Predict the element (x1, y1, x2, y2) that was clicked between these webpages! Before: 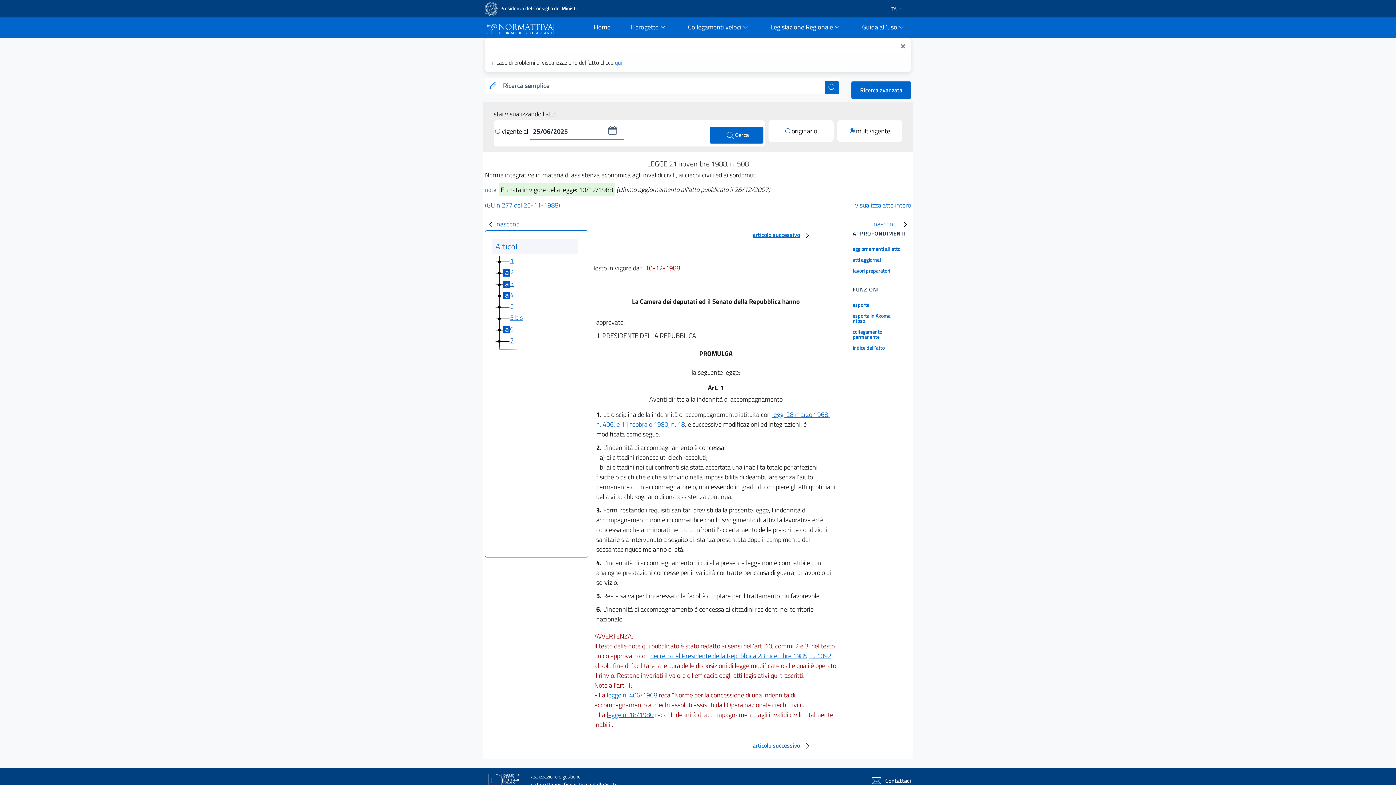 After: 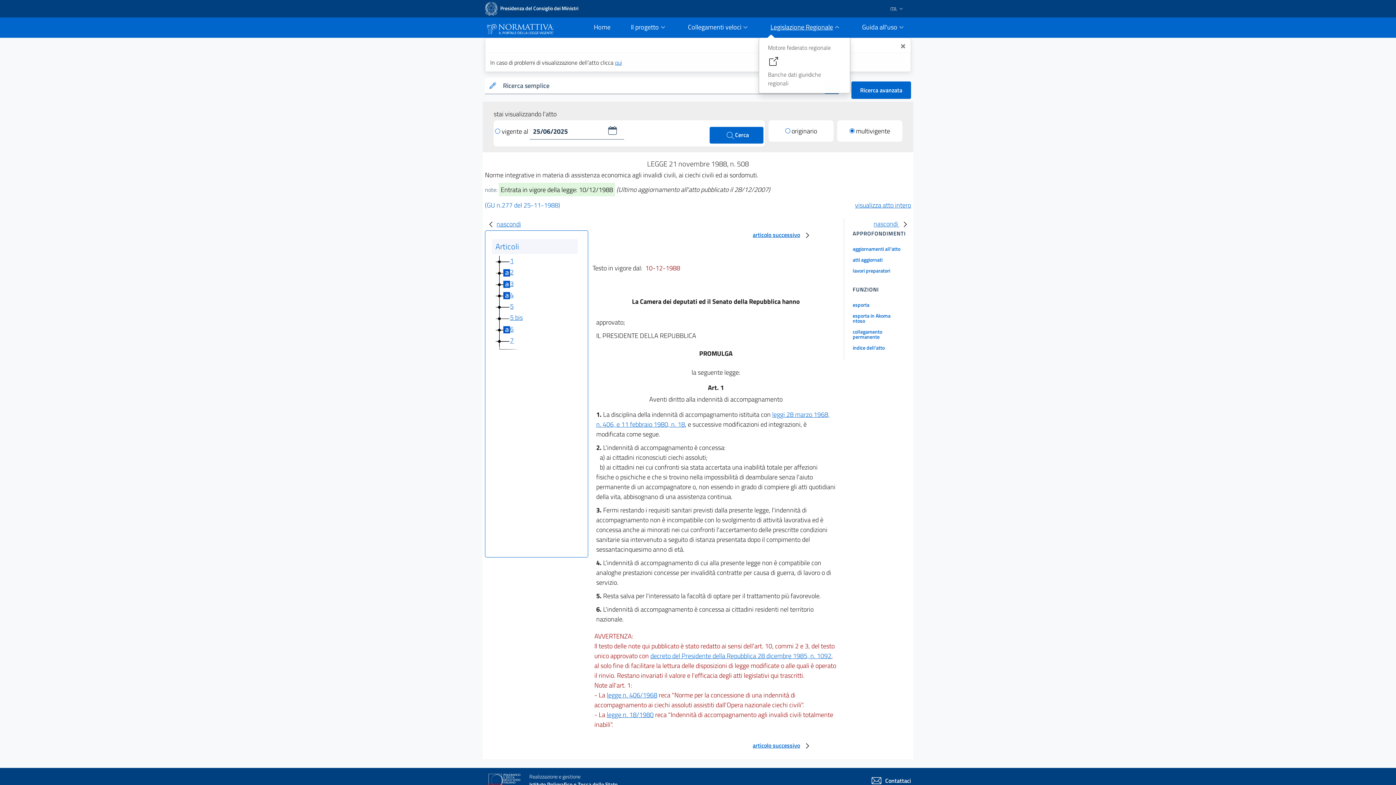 Action: label: Legislazione Regionale bbox: (761, 17, 850, 37)